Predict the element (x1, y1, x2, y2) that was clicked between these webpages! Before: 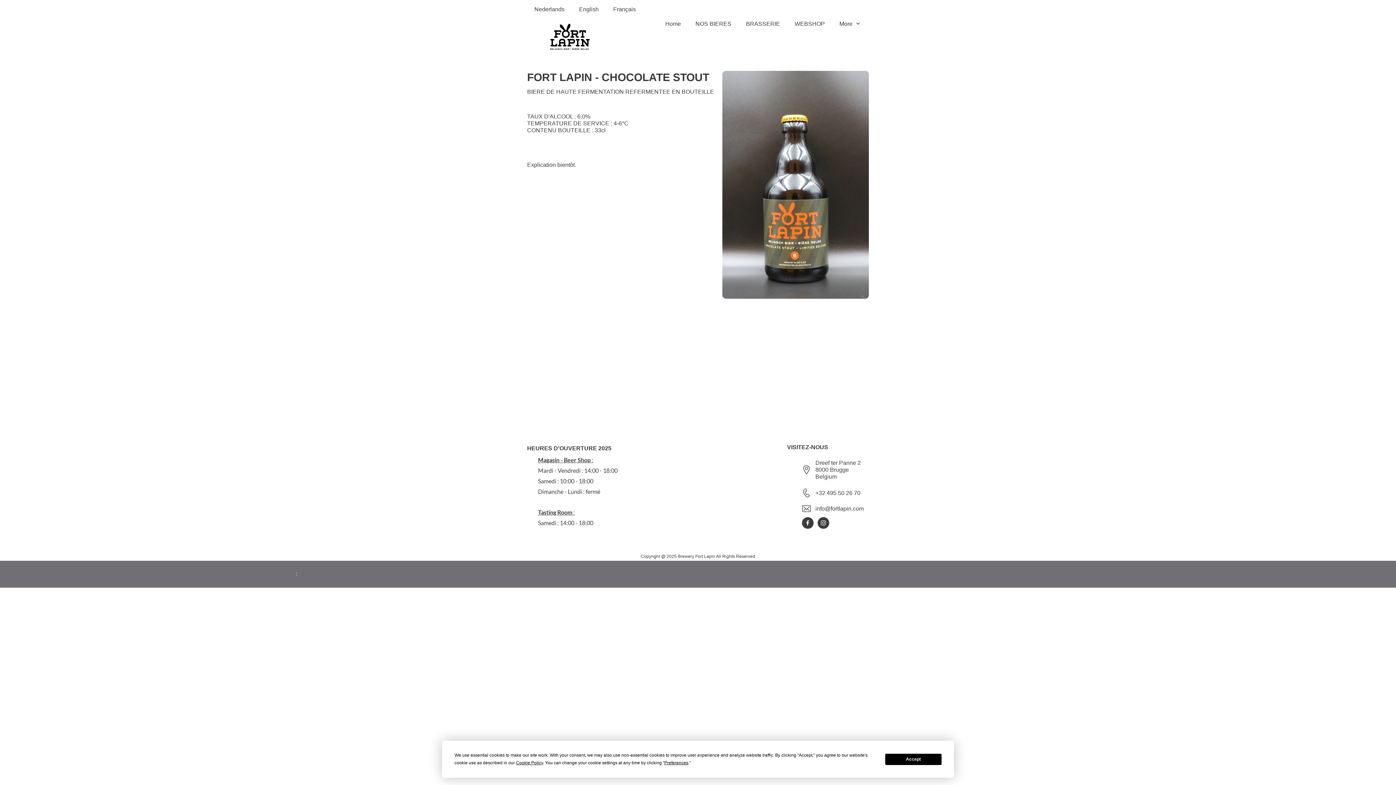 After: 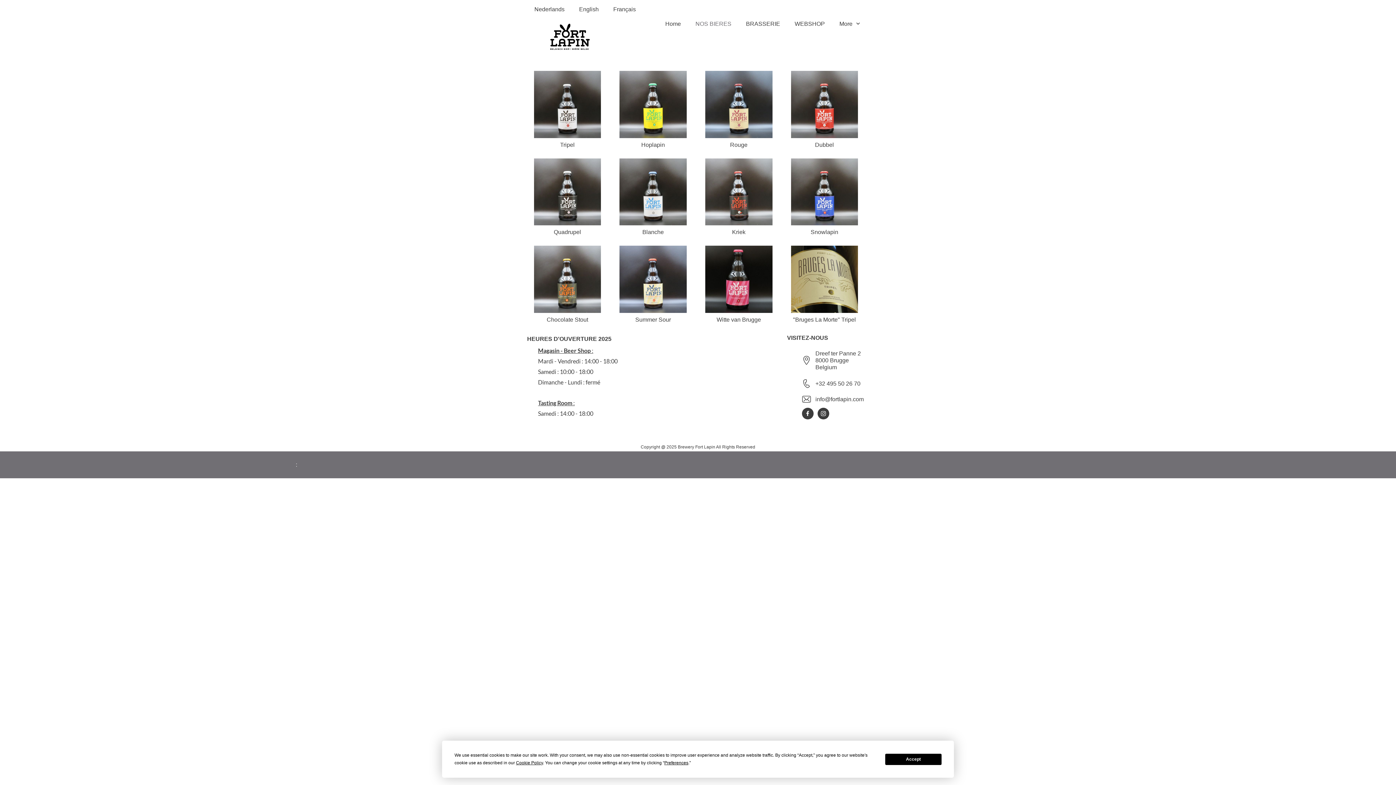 Action: bbox: (688, 14, 738, 33) label: NOS BIERES